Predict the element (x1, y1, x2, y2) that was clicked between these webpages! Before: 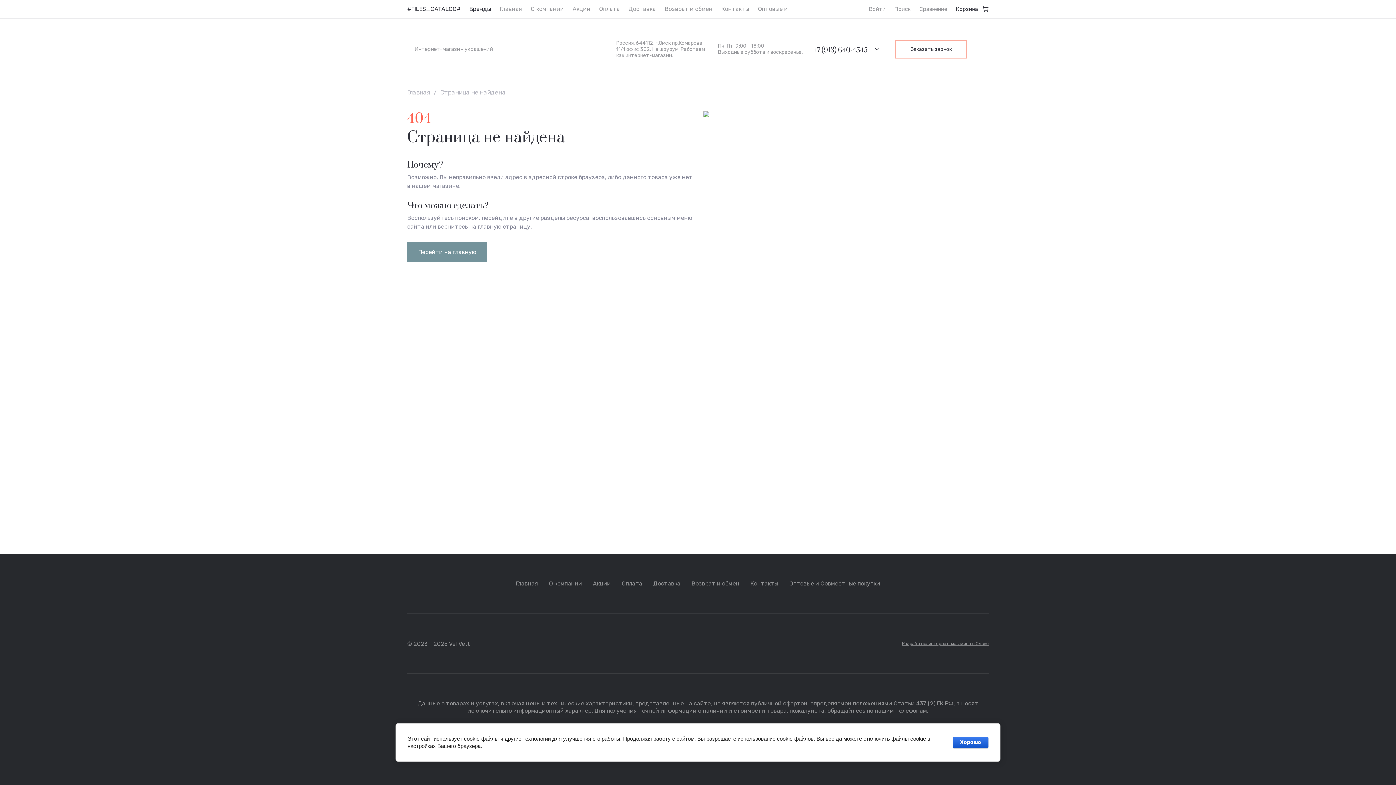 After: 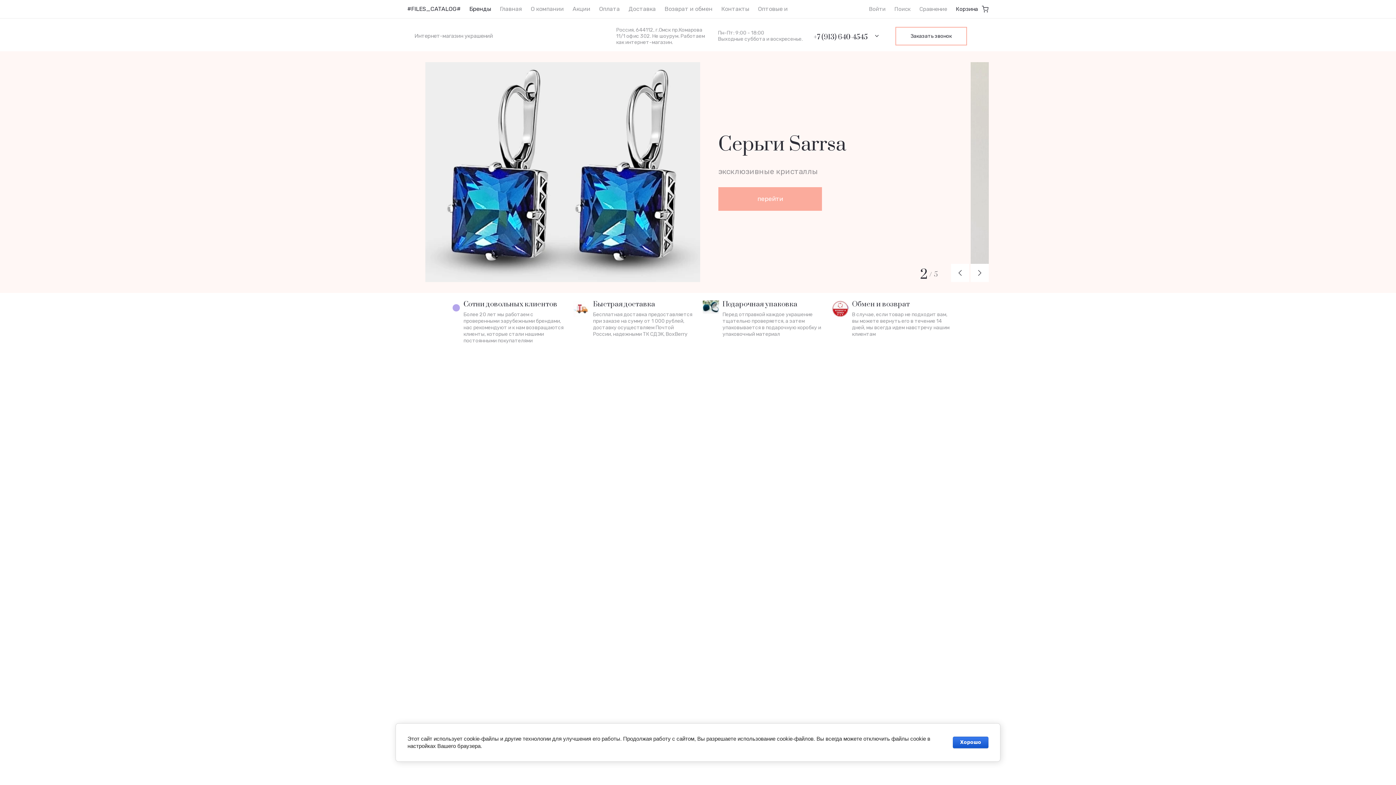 Action: label: Главная bbox: (495, 0, 526, 18)